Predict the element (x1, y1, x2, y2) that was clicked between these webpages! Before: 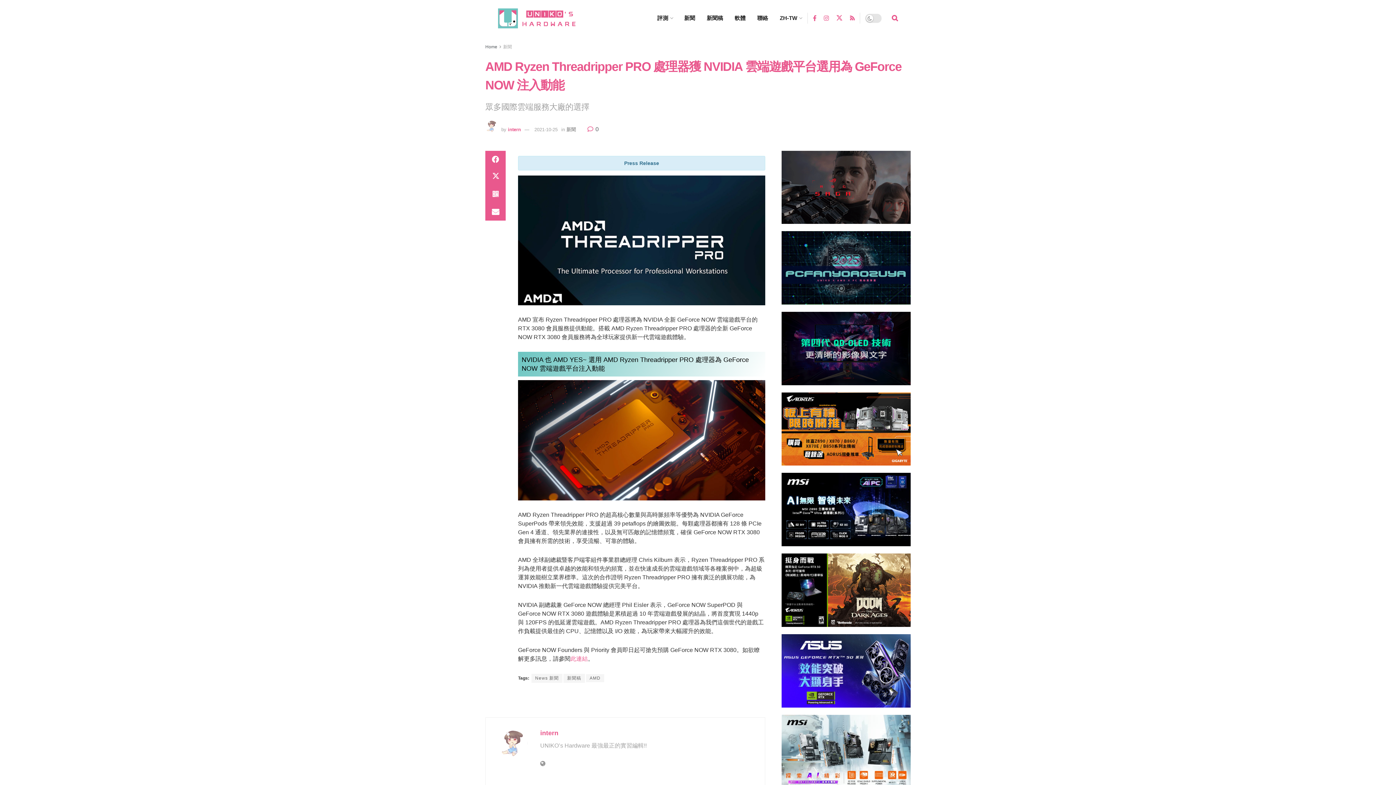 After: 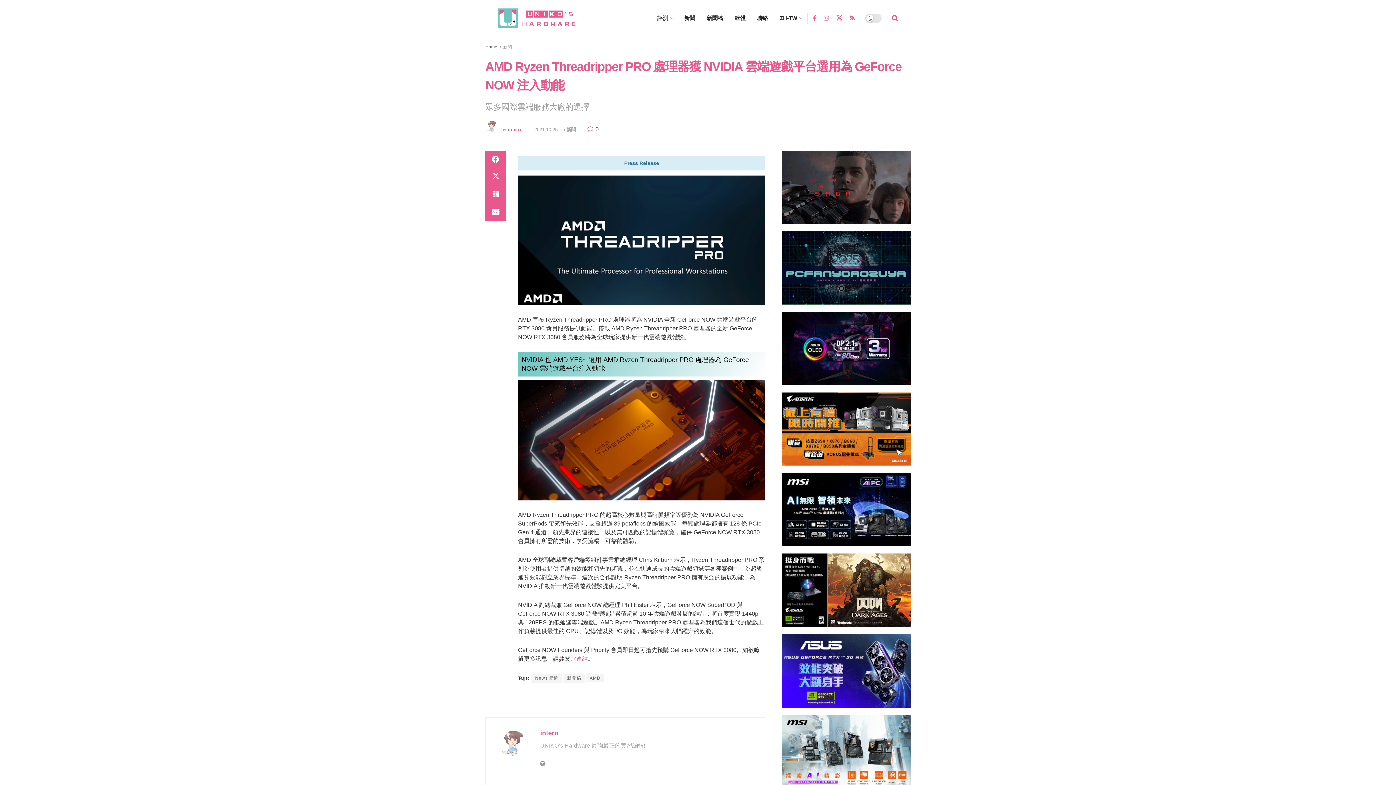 Action: bbox: (824, 8, 829, 27)